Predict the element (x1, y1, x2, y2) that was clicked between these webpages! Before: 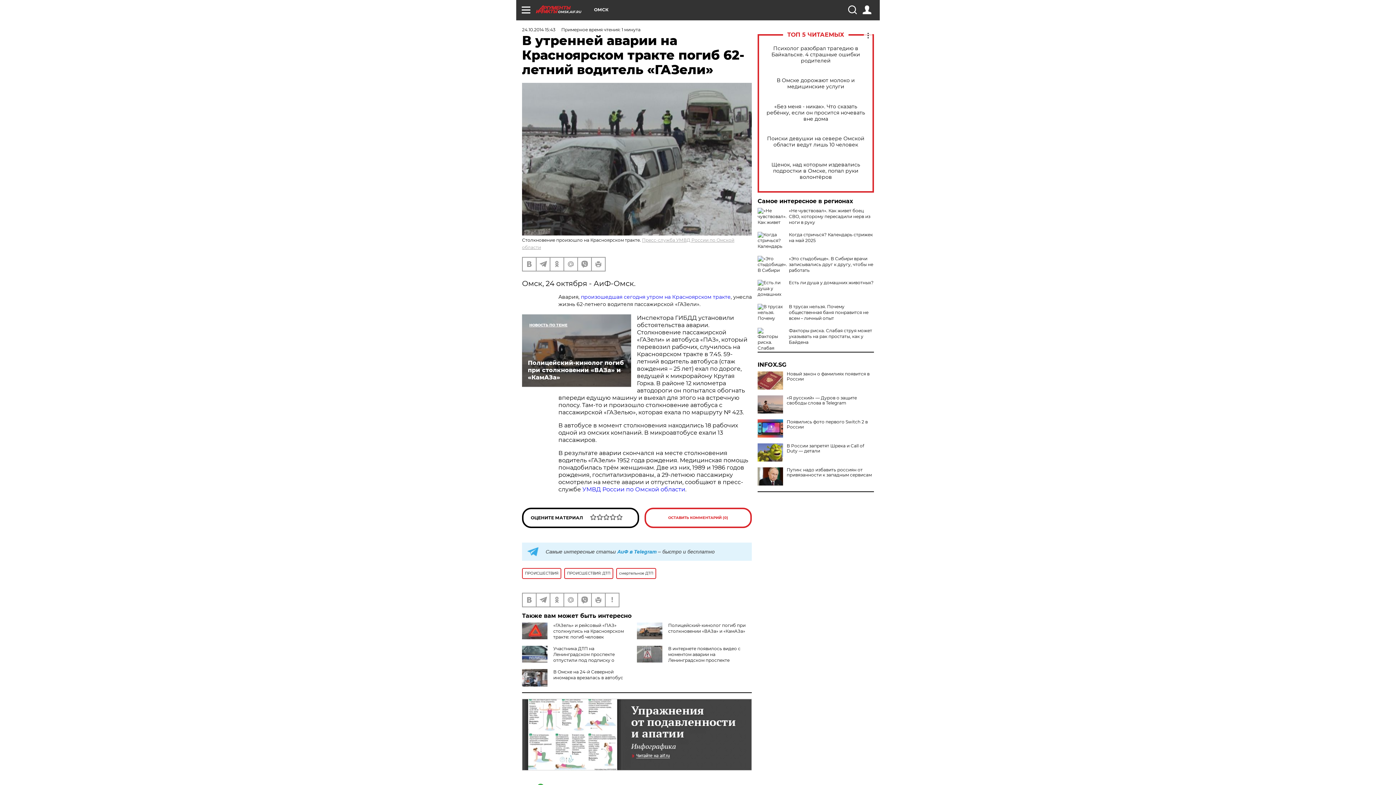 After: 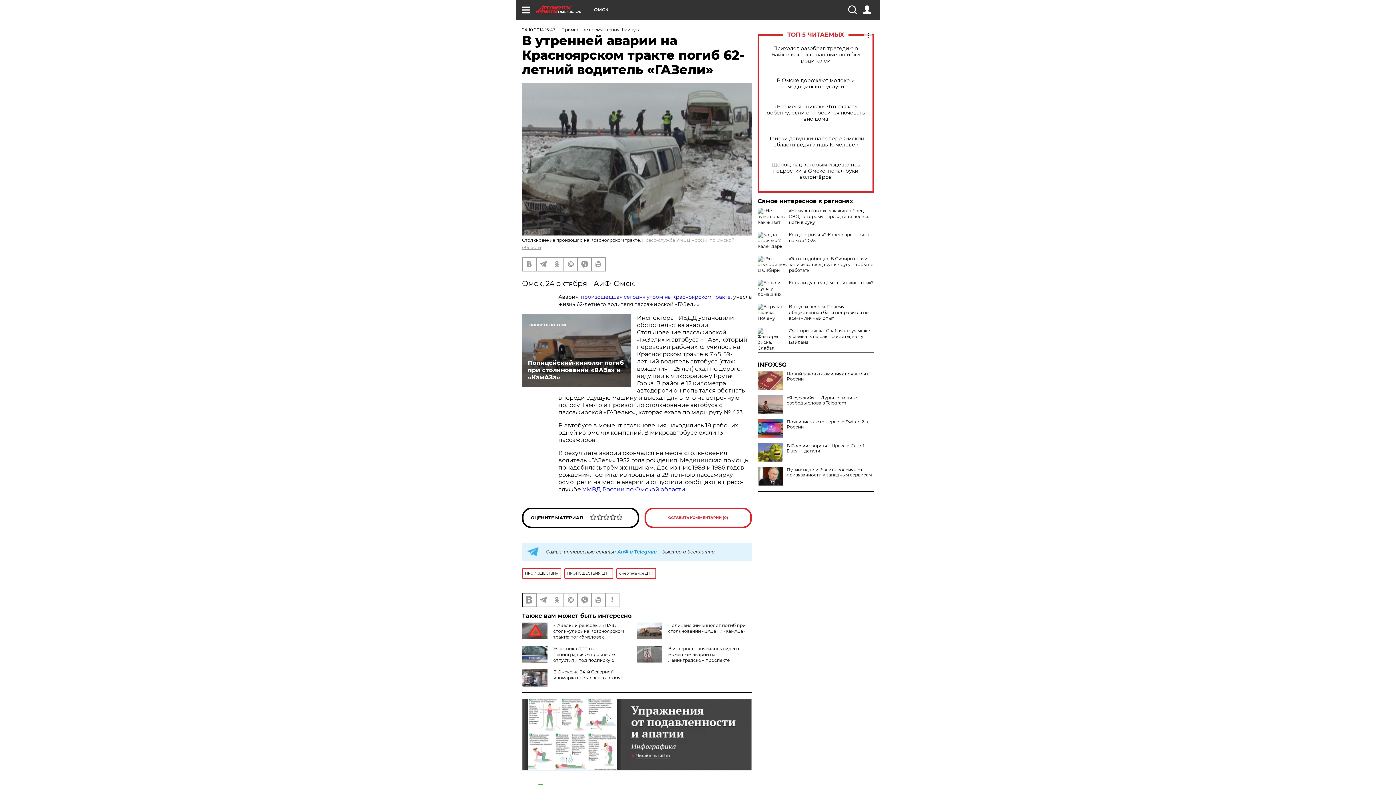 Action: bbox: (522, 593, 536, 606)